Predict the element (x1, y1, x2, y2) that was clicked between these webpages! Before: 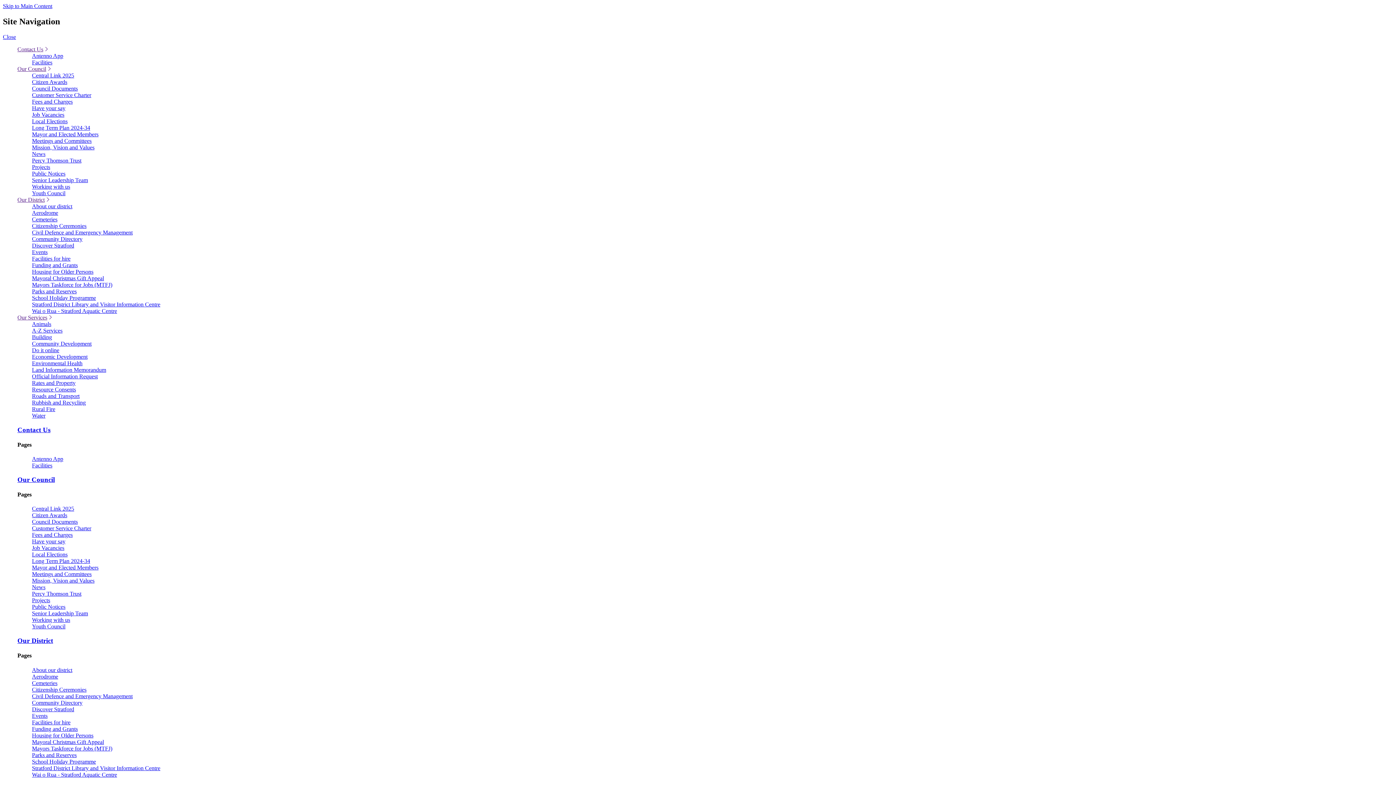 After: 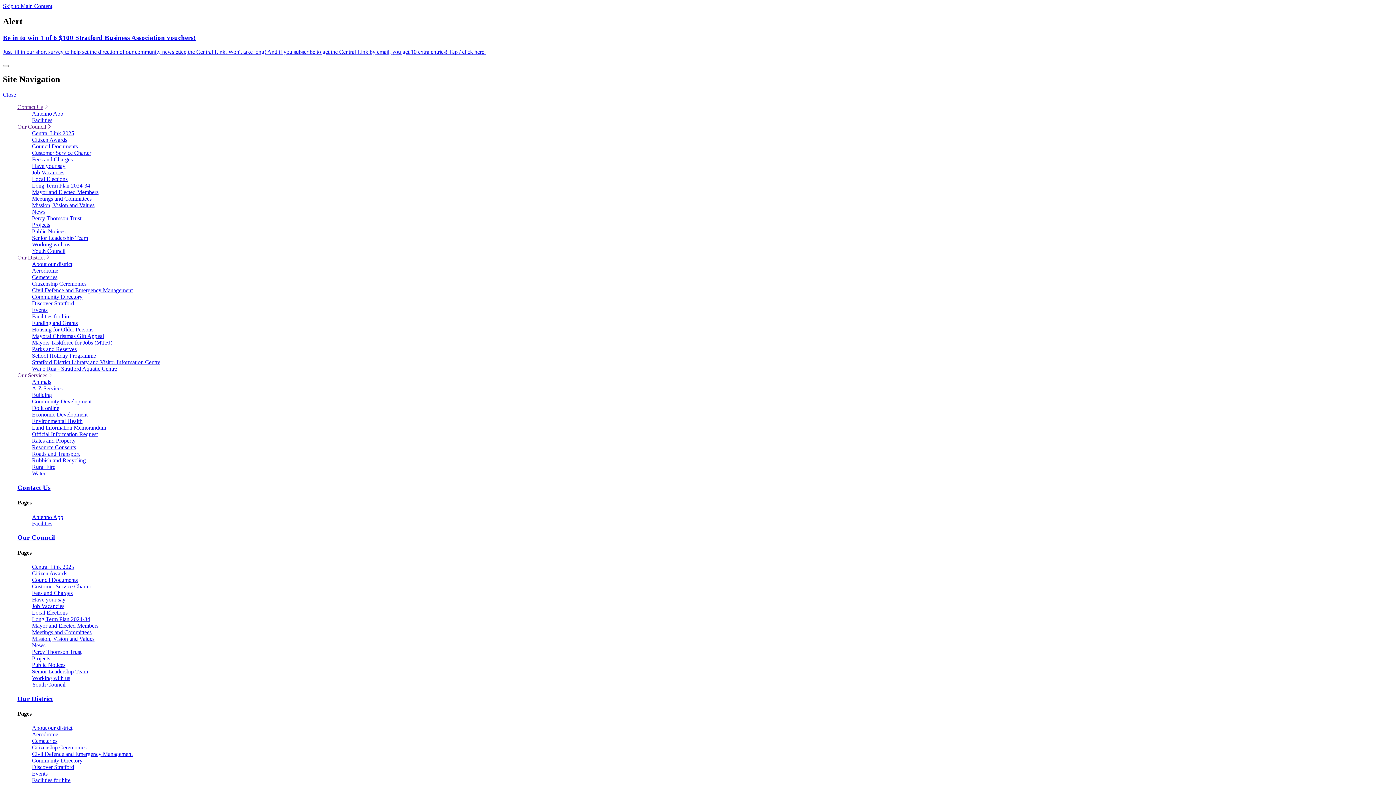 Action: bbox: (32, 183, 70, 189) label: Working with us